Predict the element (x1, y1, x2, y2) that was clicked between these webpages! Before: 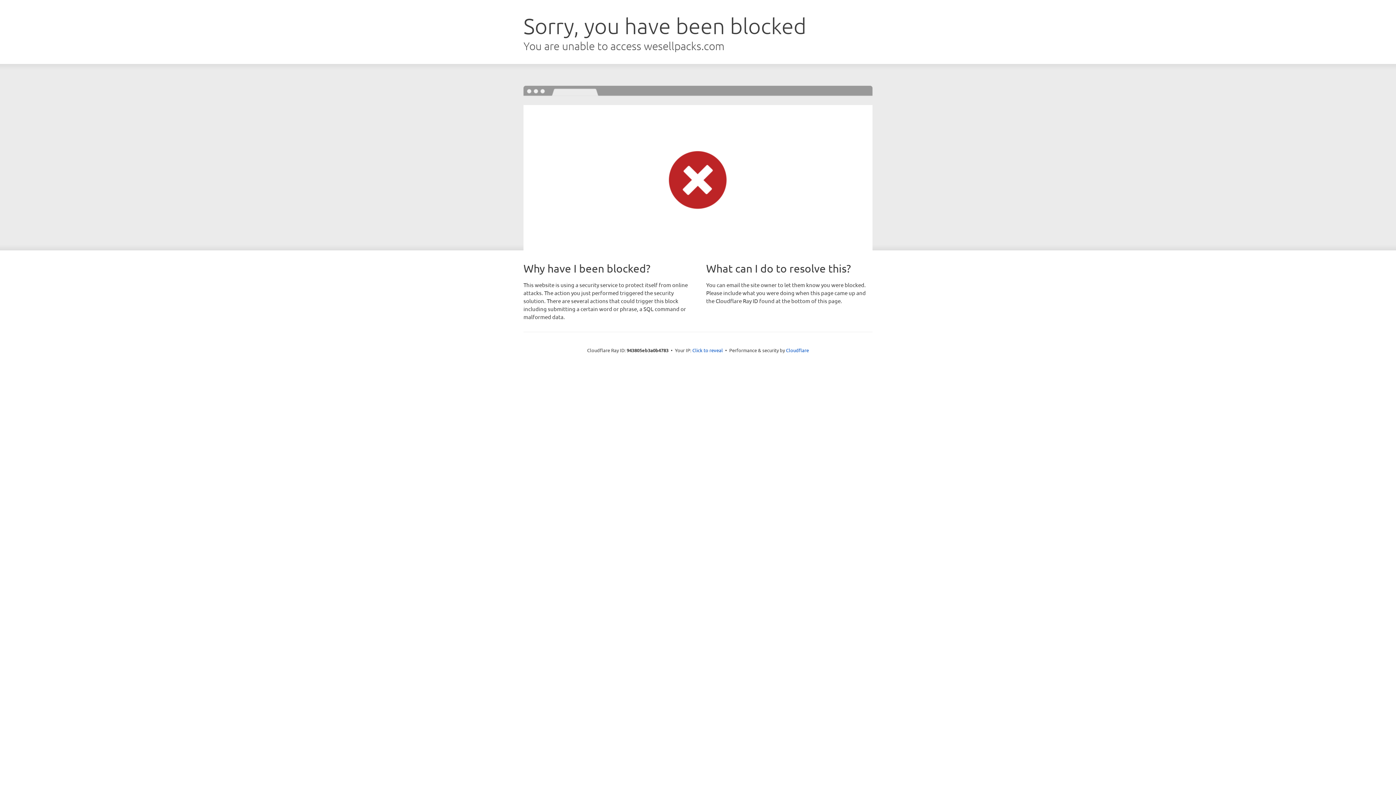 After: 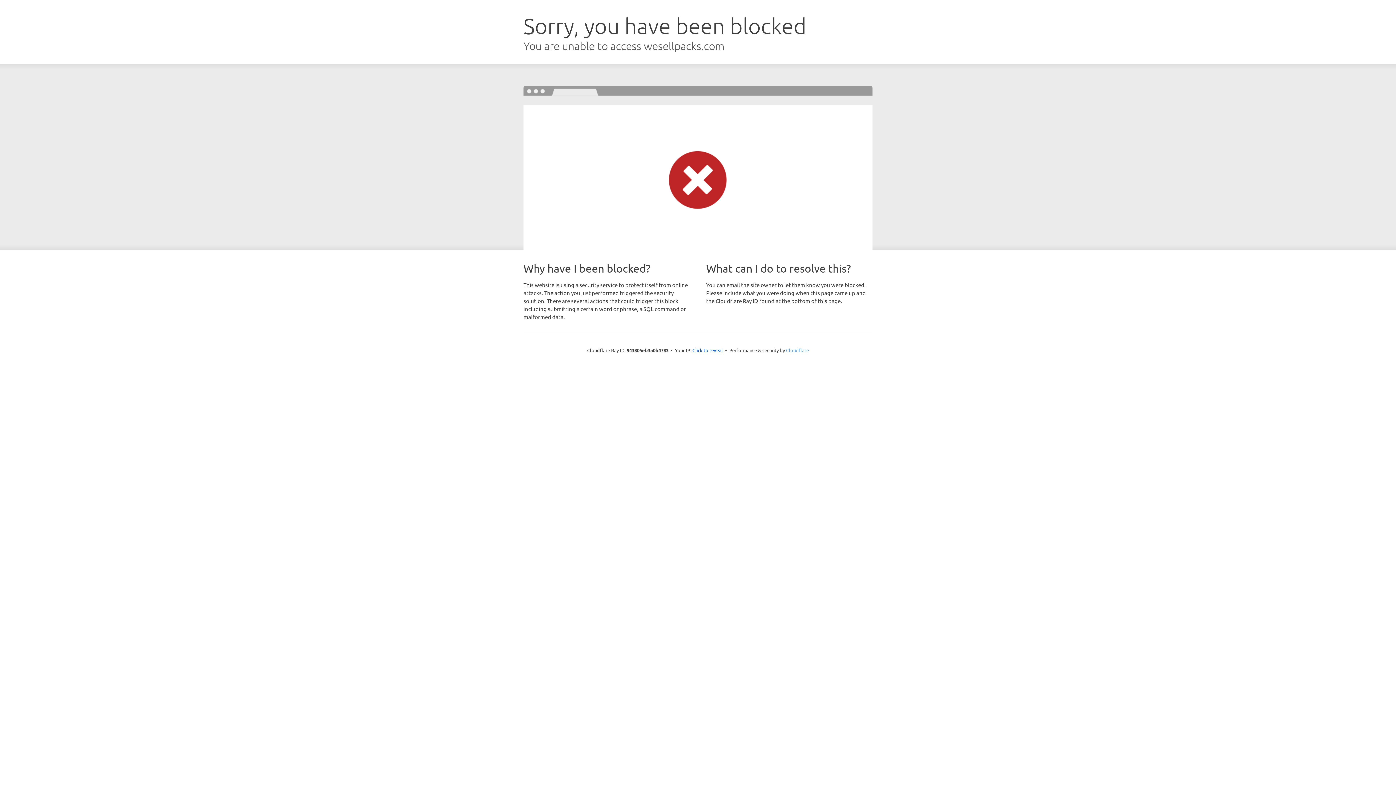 Action: bbox: (786, 347, 809, 353) label: Cloudflare